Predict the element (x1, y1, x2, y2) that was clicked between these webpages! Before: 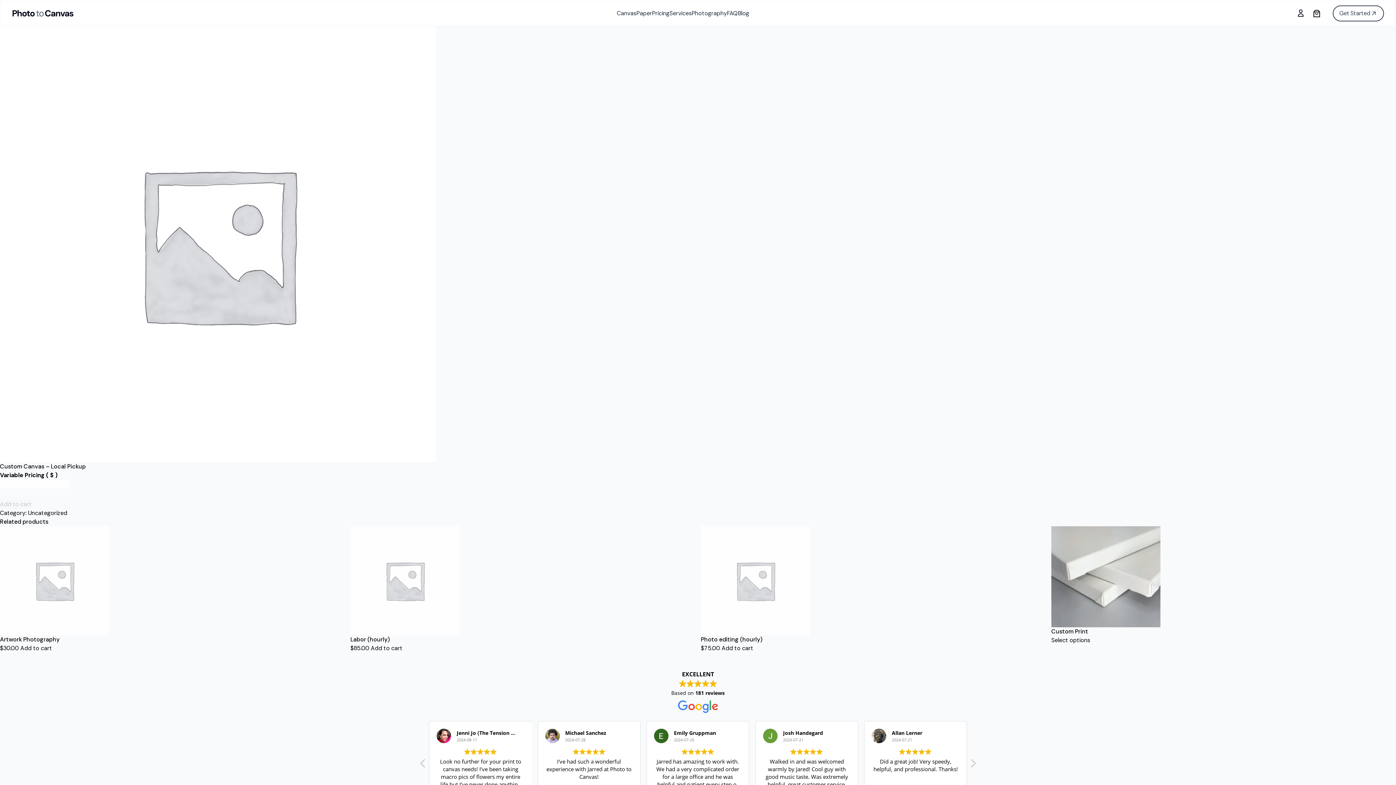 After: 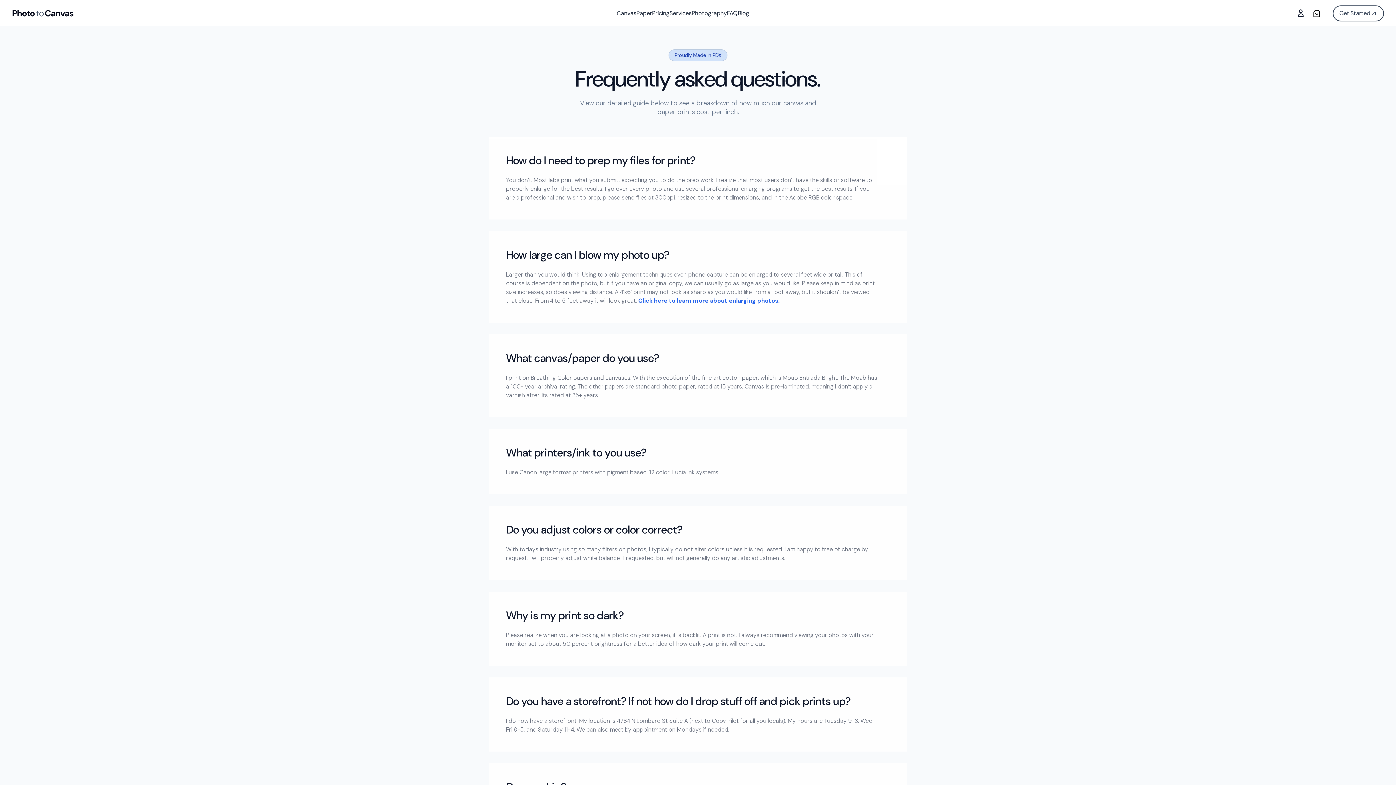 Action: label: FAQ bbox: (727, 9, 738, 16)